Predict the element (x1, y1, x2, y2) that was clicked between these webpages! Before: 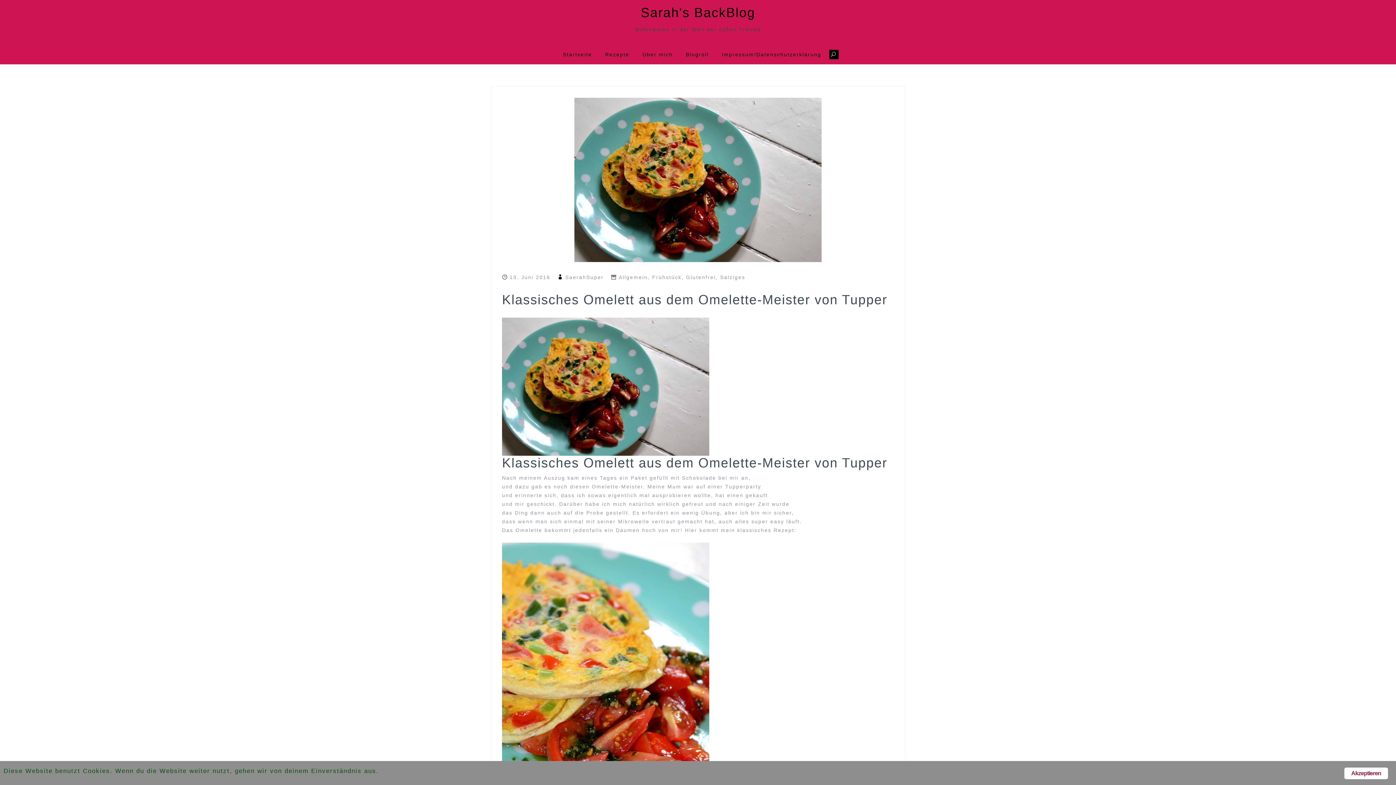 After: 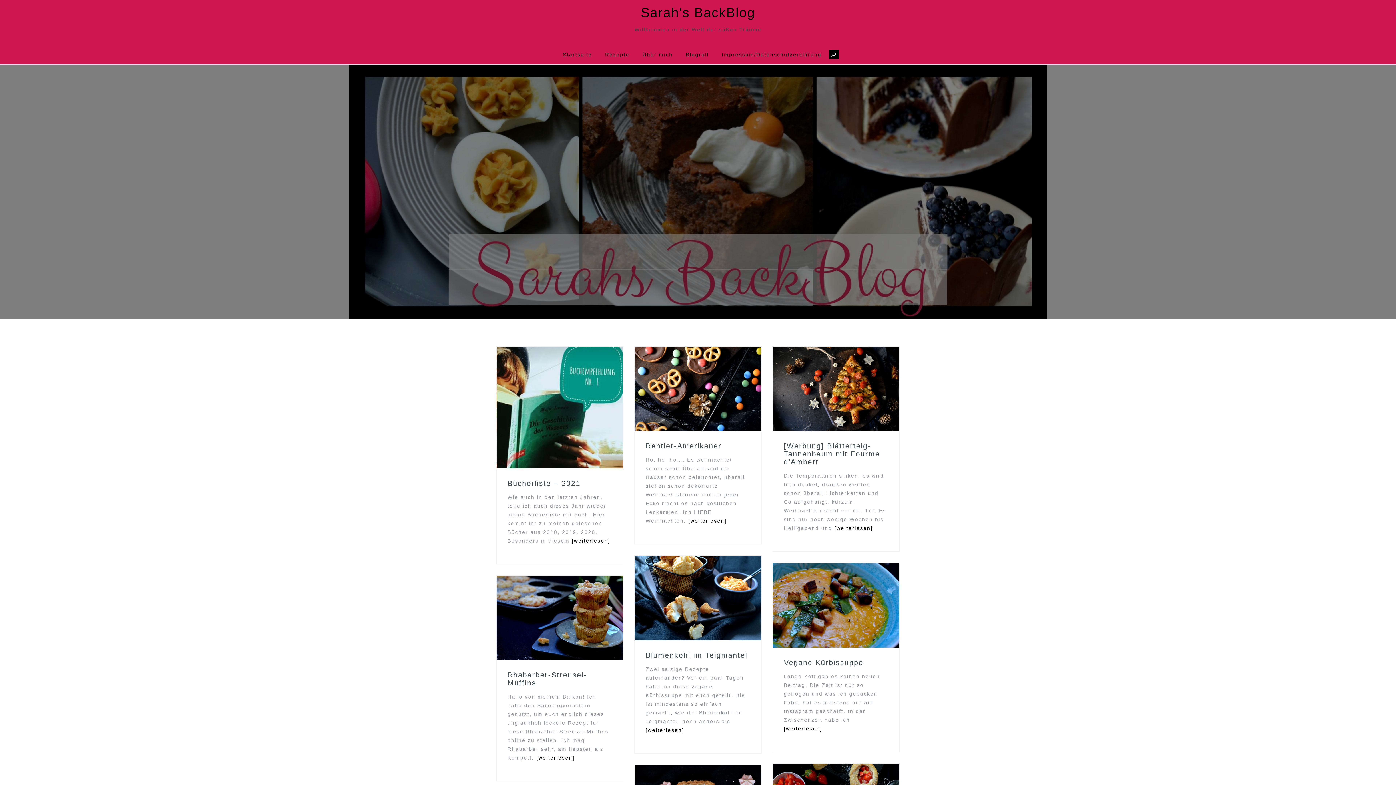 Action: label: Startseite bbox: (557, 44, 597, 64)